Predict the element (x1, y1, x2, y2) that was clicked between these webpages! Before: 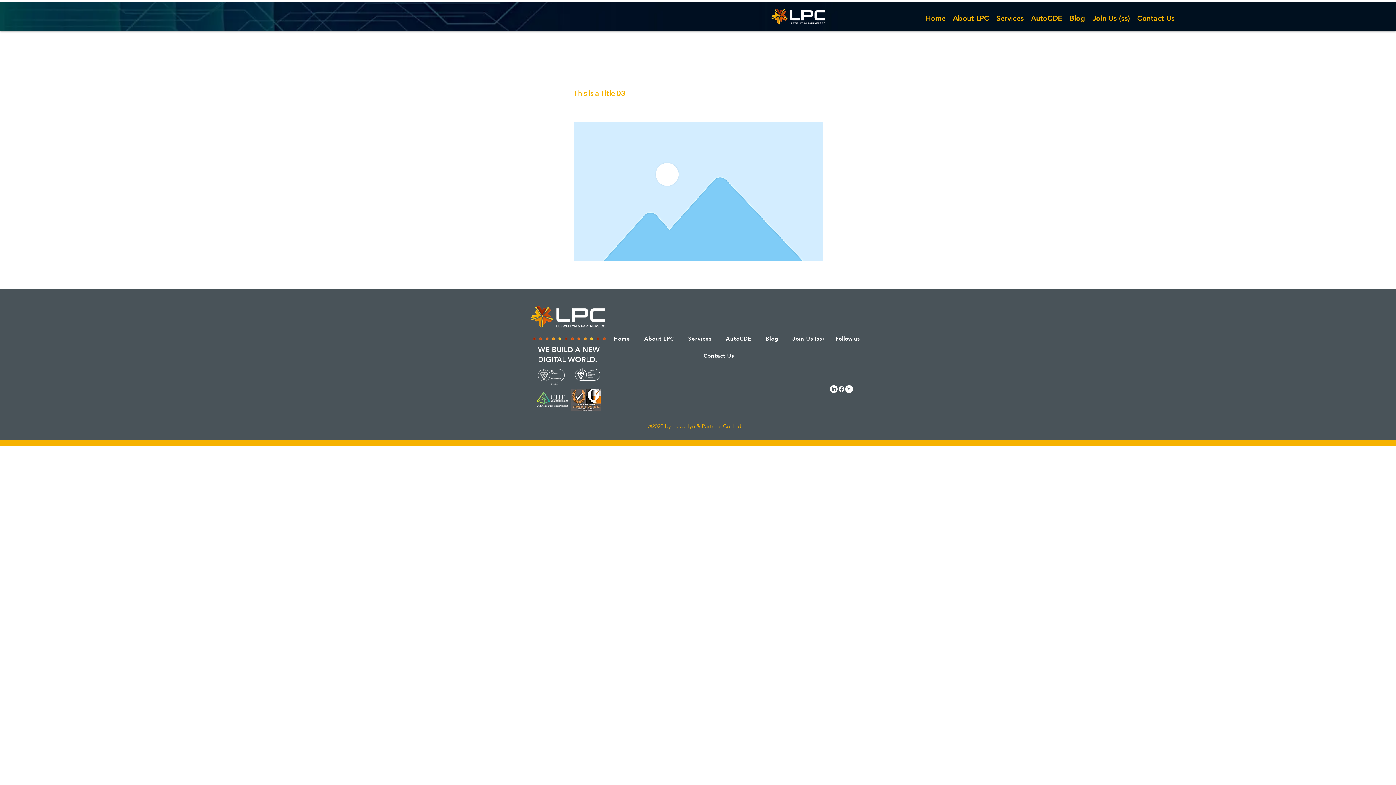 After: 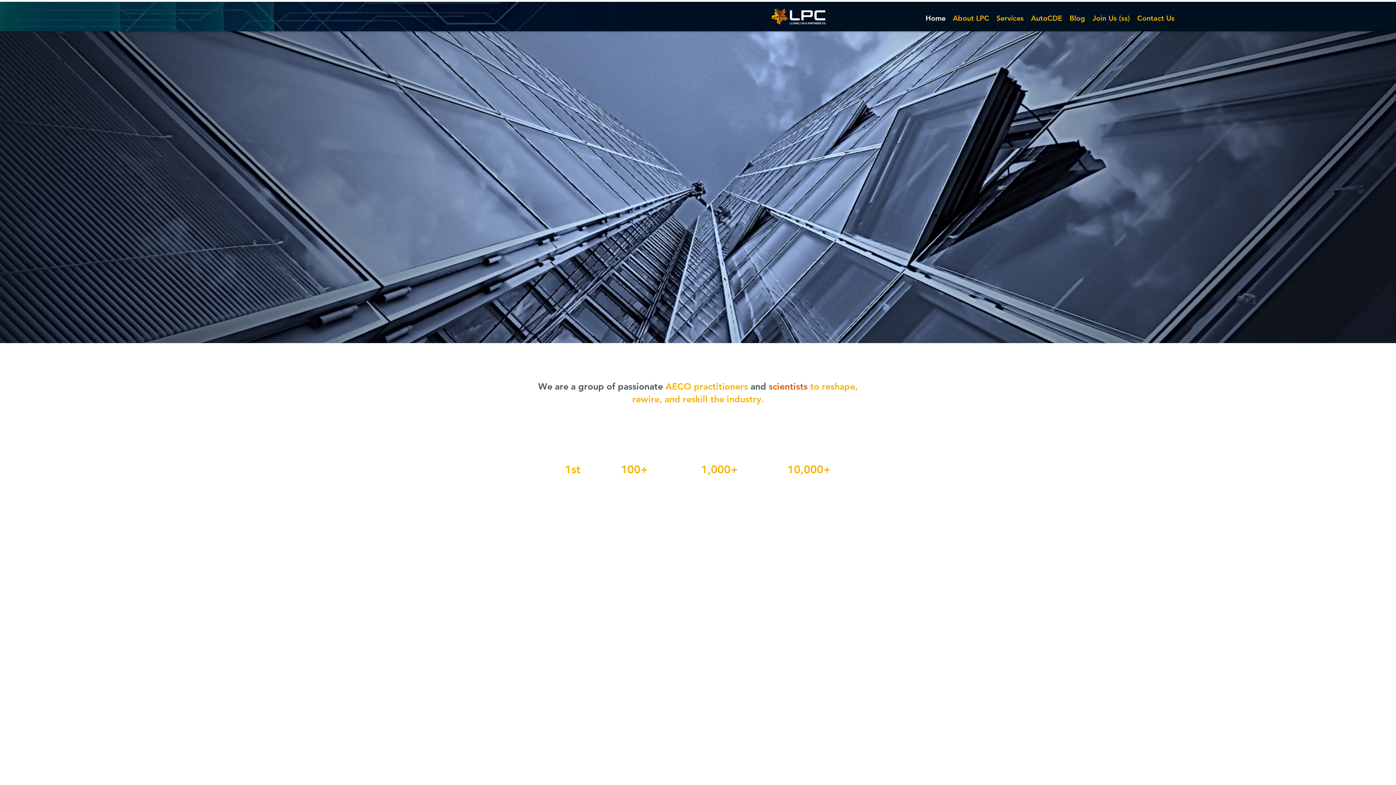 Action: bbox: (529, 300, 607, 333)